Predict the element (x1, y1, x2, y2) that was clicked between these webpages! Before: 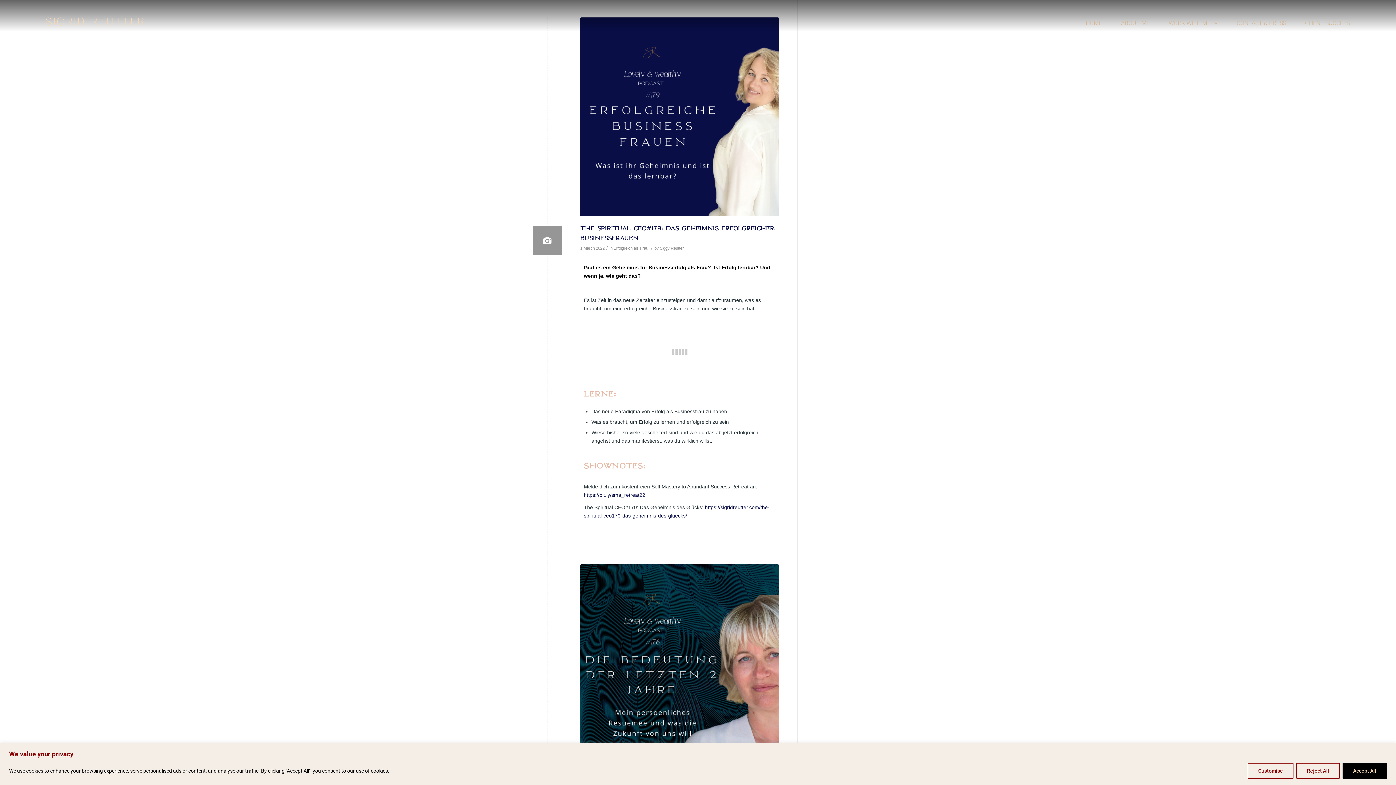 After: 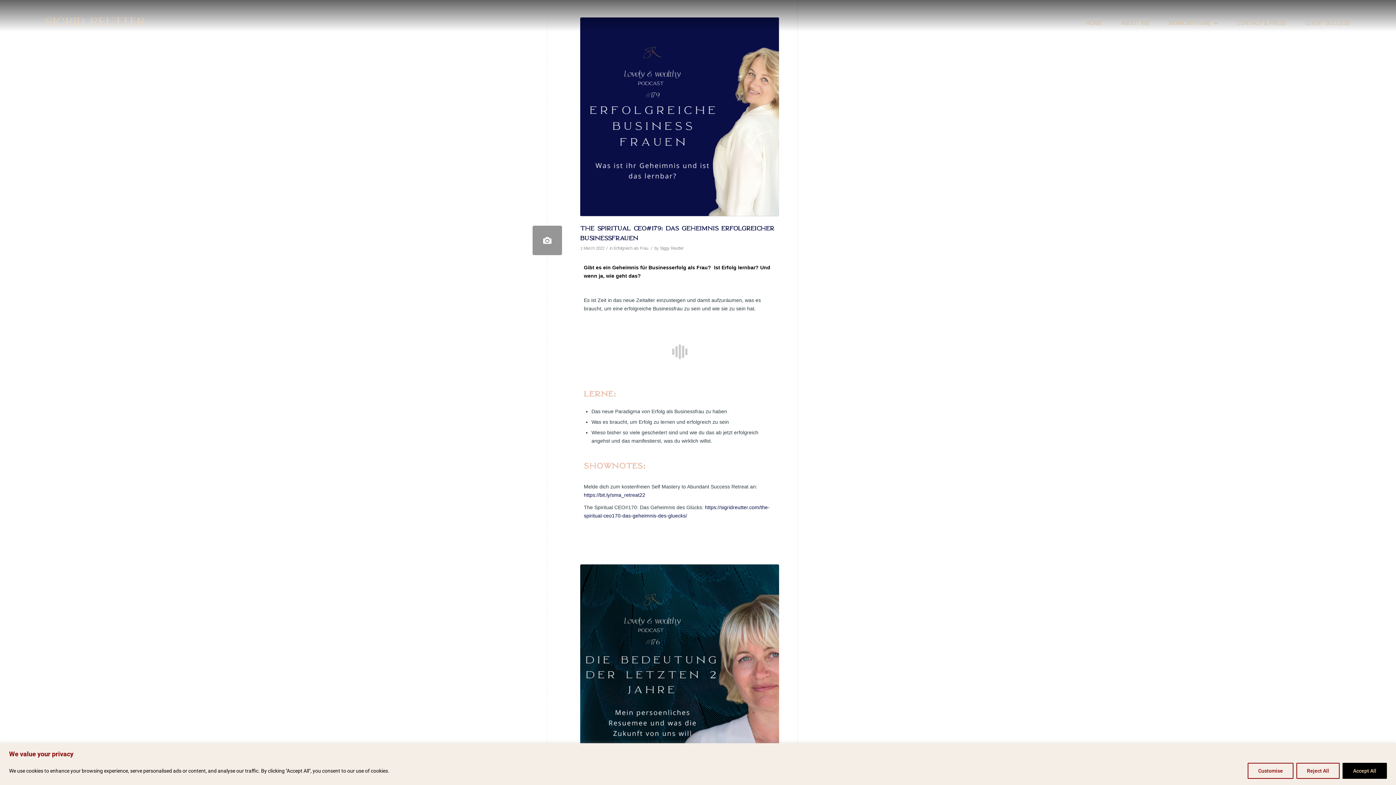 Action: bbox: (613, 246, 648, 250) label: Erfolgreich als Frau